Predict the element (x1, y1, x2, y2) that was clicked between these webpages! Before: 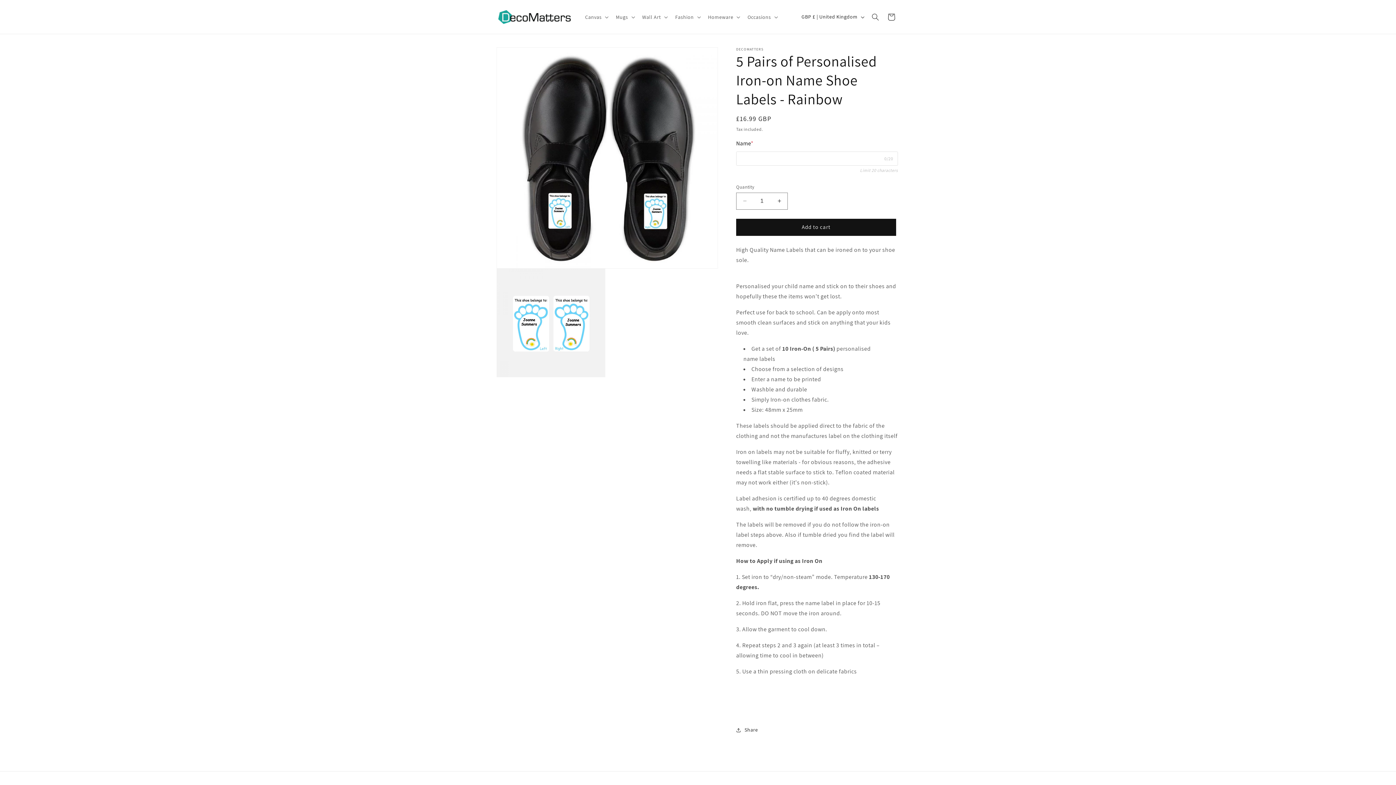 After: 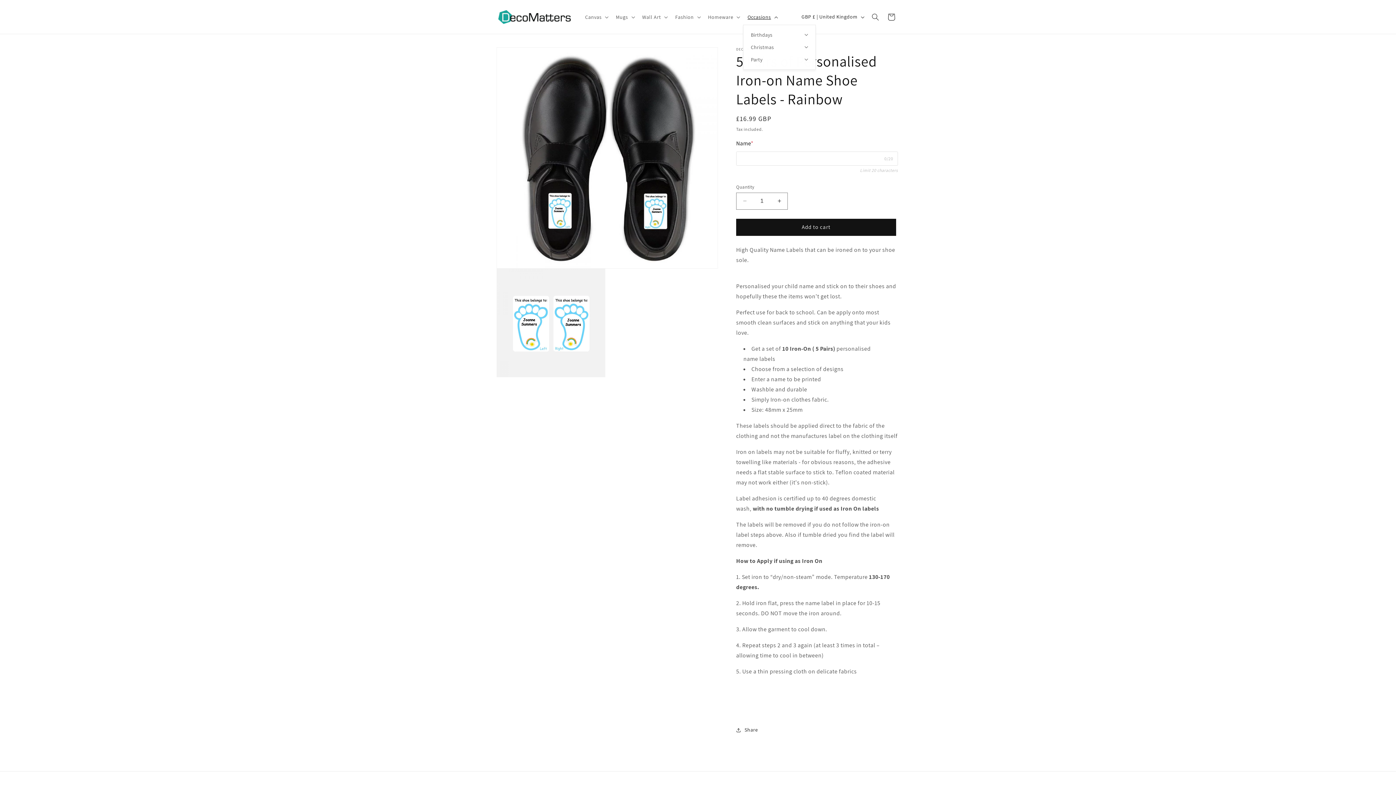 Action: label: Occasions bbox: (743, 9, 781, 24)